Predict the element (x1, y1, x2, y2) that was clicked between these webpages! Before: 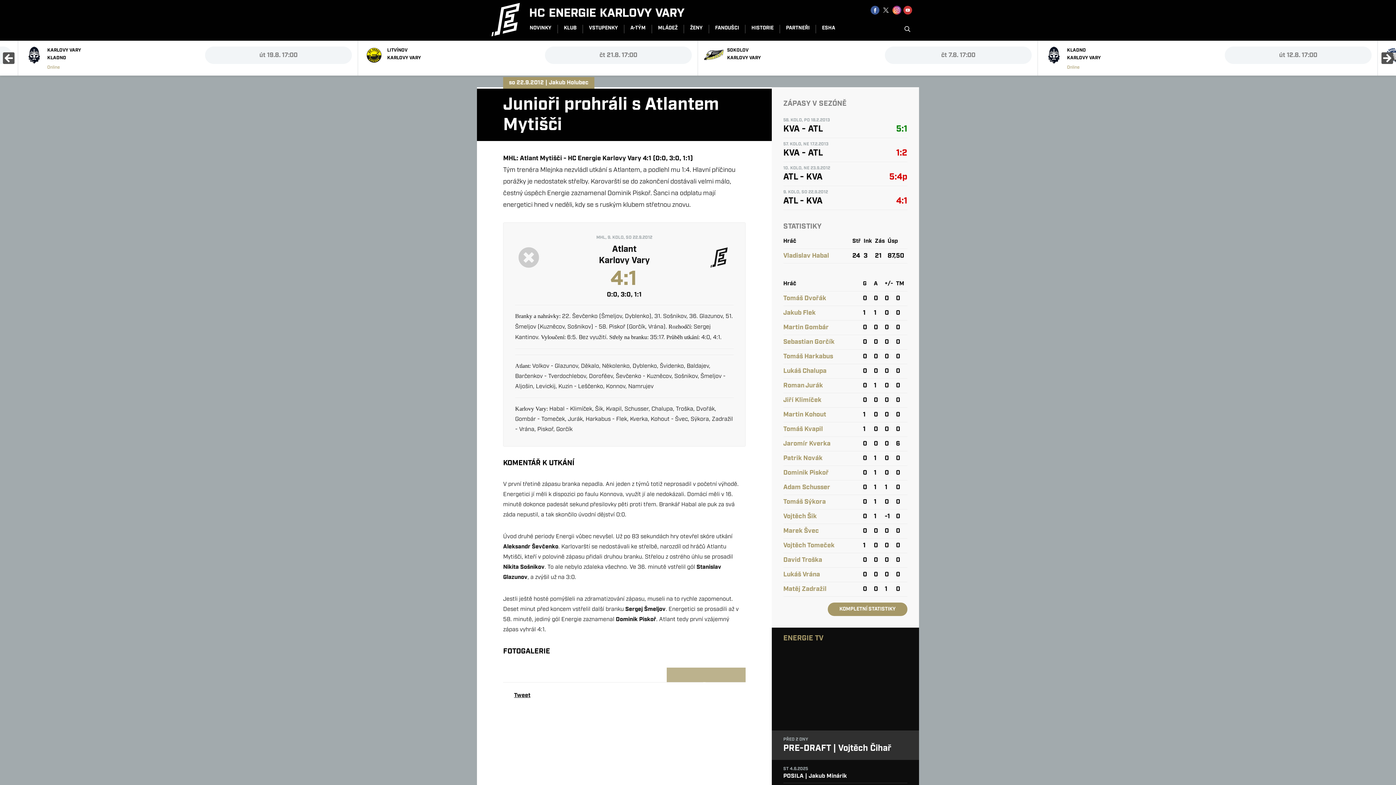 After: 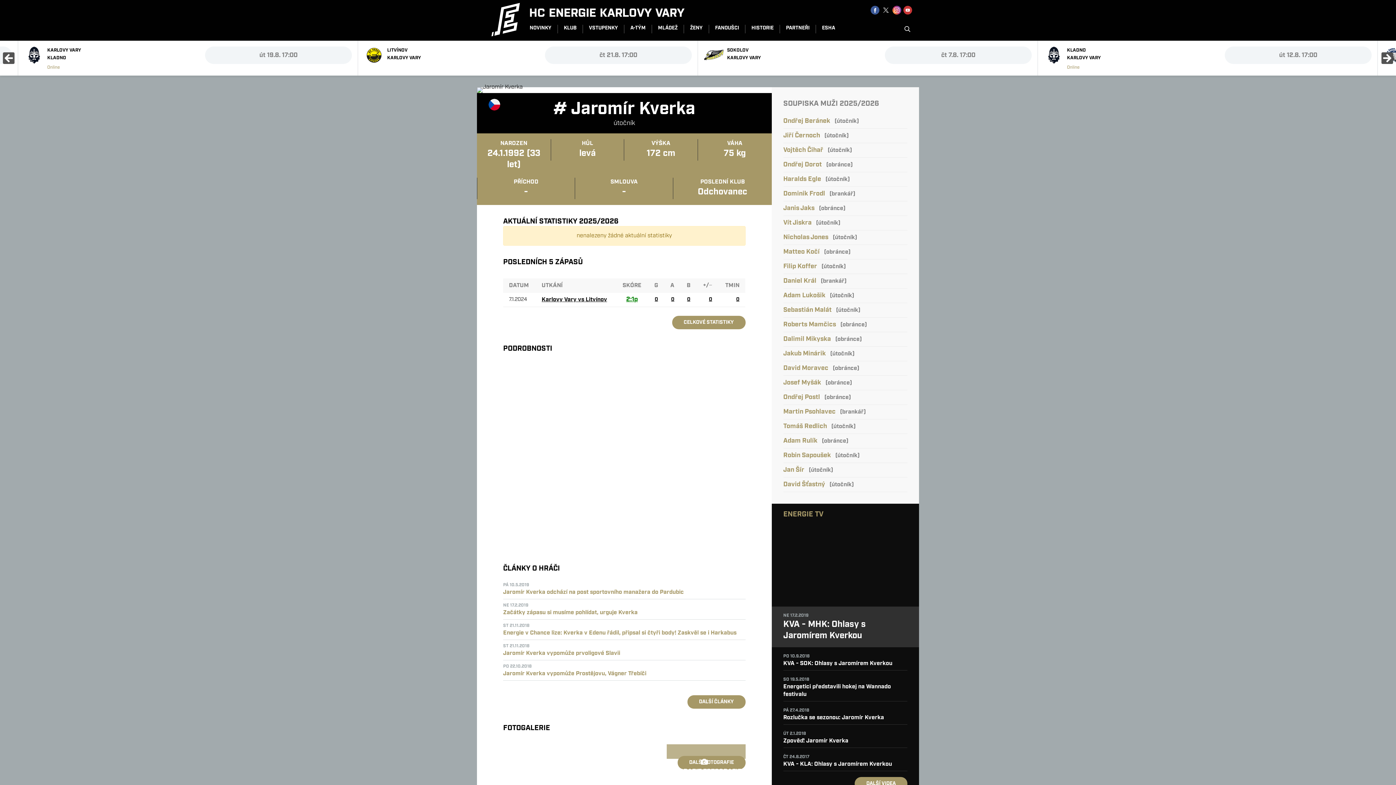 Action: bbox: (783, 439, 830, 448) label: Jaromír Kverka